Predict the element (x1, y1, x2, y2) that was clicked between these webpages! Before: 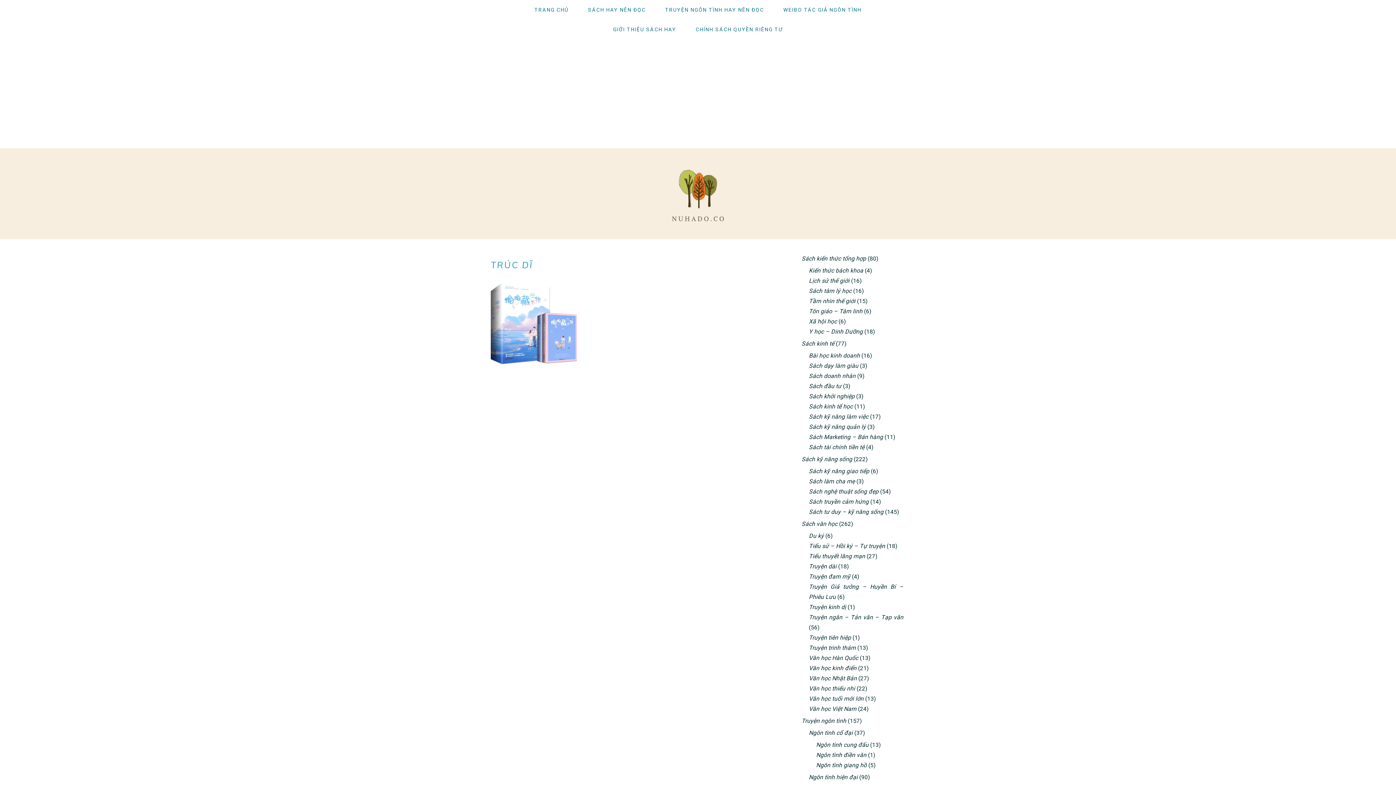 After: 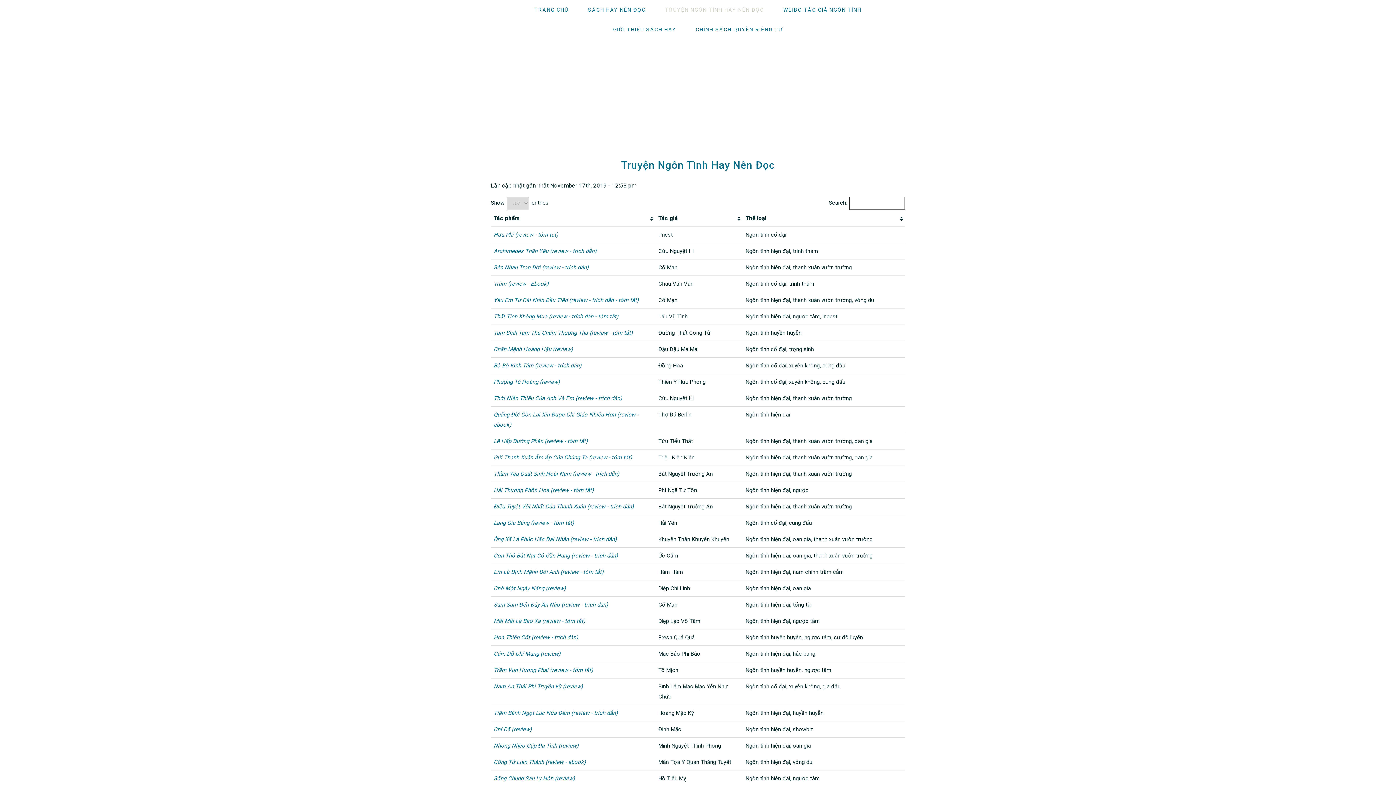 Action: bbox: (656, 0, 773, 19) label: TRUYỆN NGÔN TÌNH HAY NÊN ĐỌC